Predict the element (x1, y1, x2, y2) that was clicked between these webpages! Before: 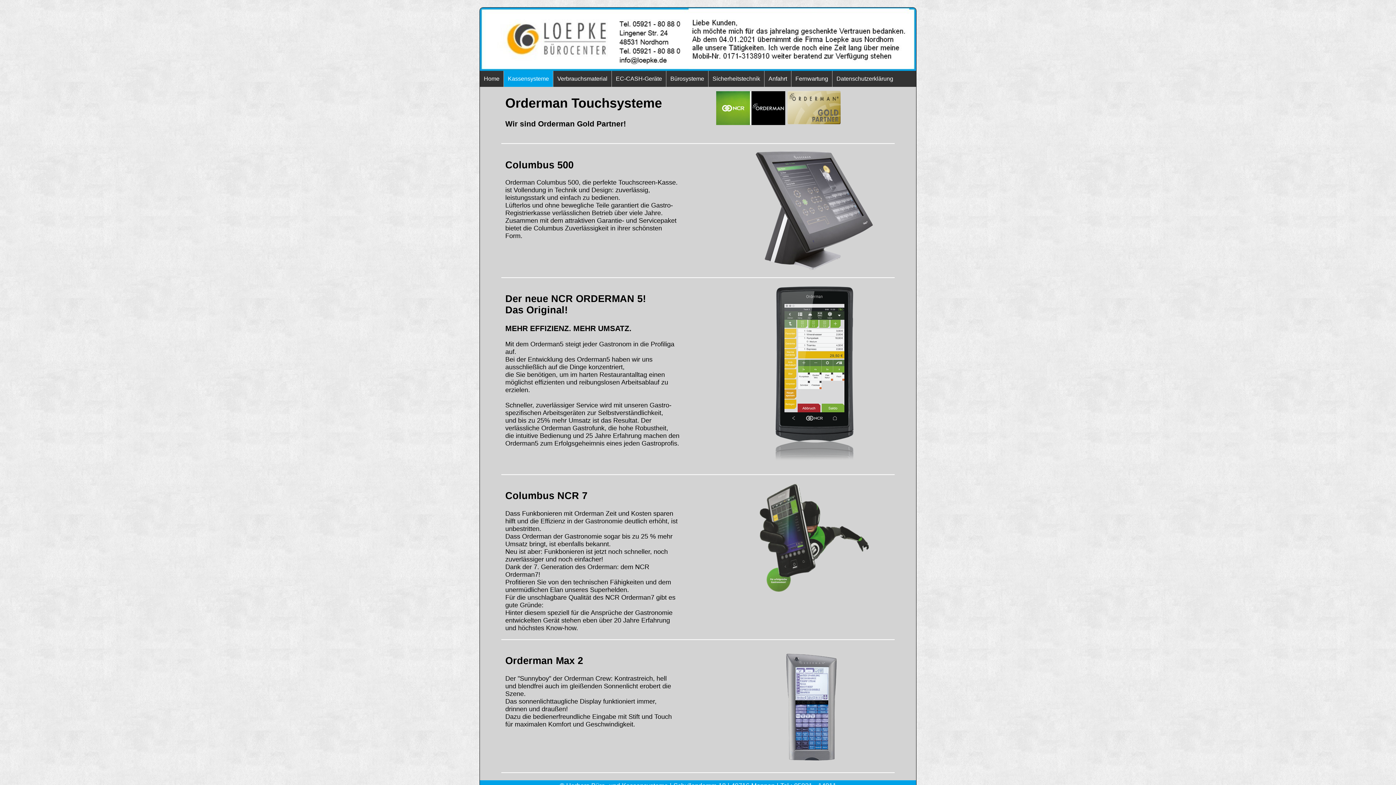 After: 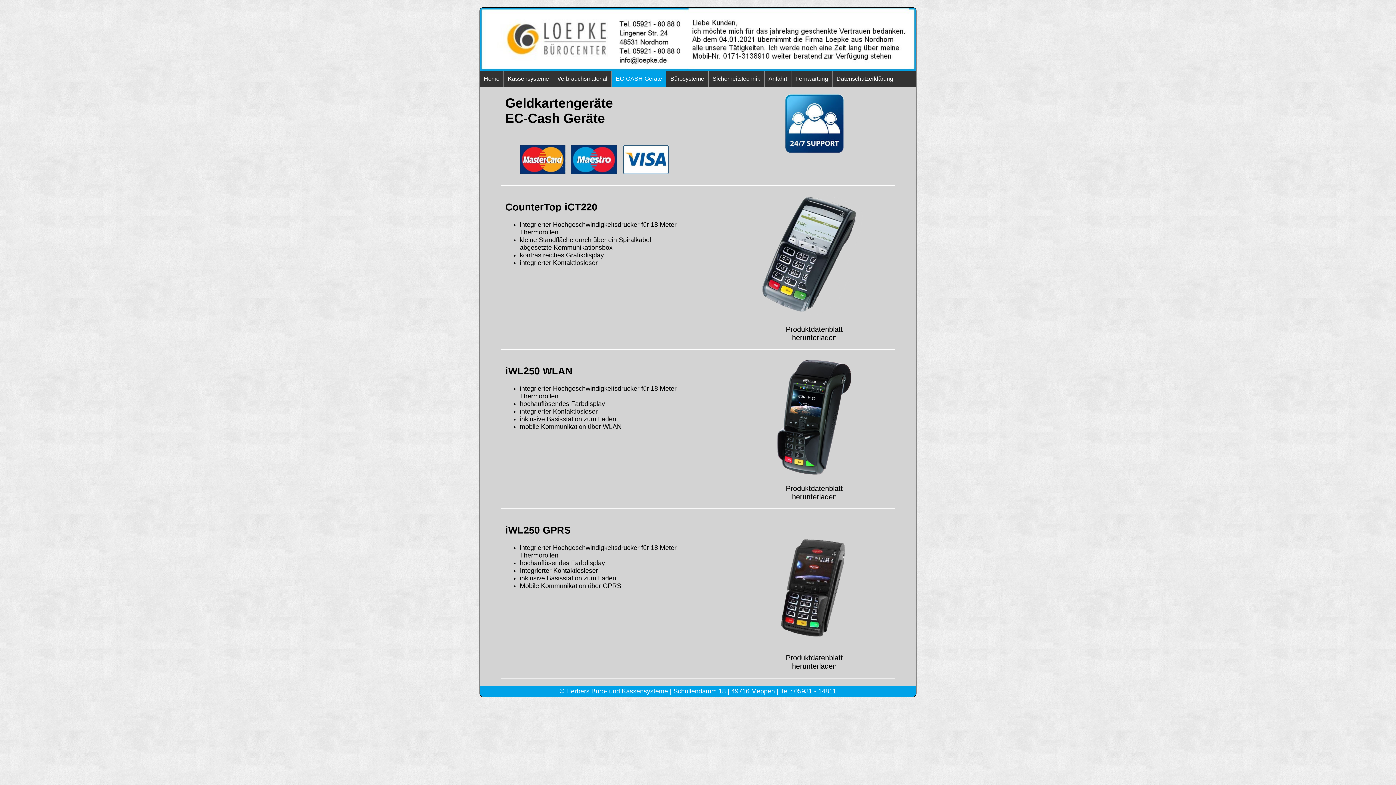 Action: label: EC-CASH-Geräte bbox: (612, 70, 666, 86)